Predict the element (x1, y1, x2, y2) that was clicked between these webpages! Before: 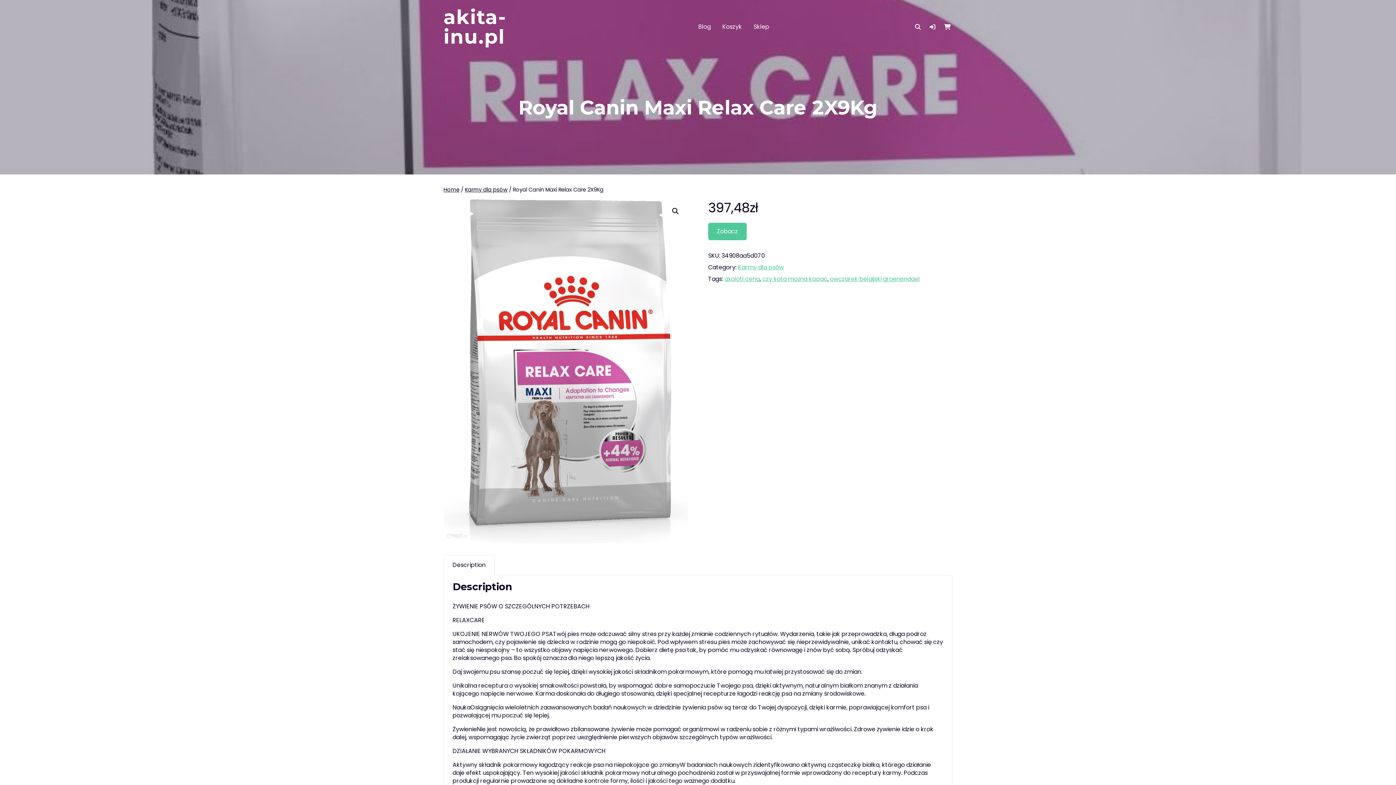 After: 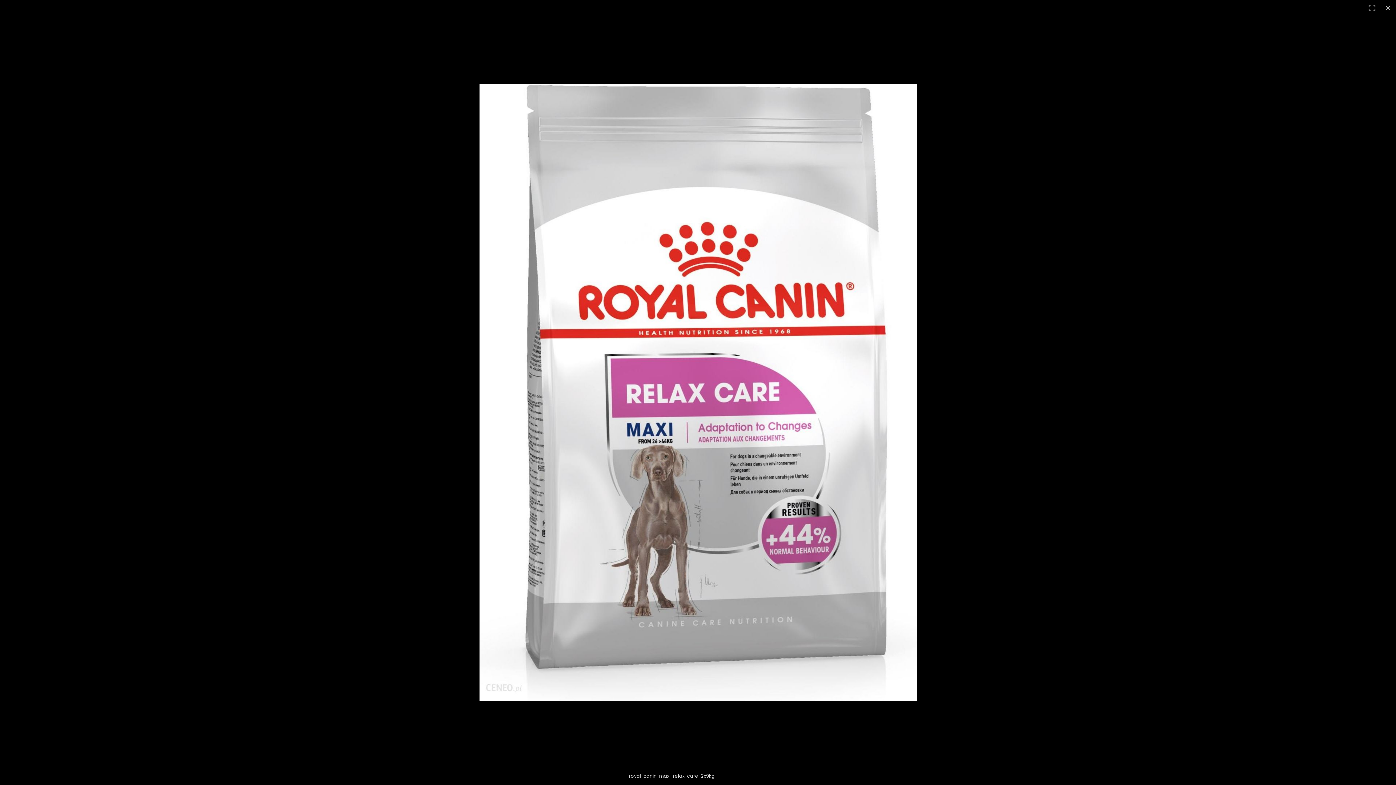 Action: bbox: (669, 204, 682, 217)